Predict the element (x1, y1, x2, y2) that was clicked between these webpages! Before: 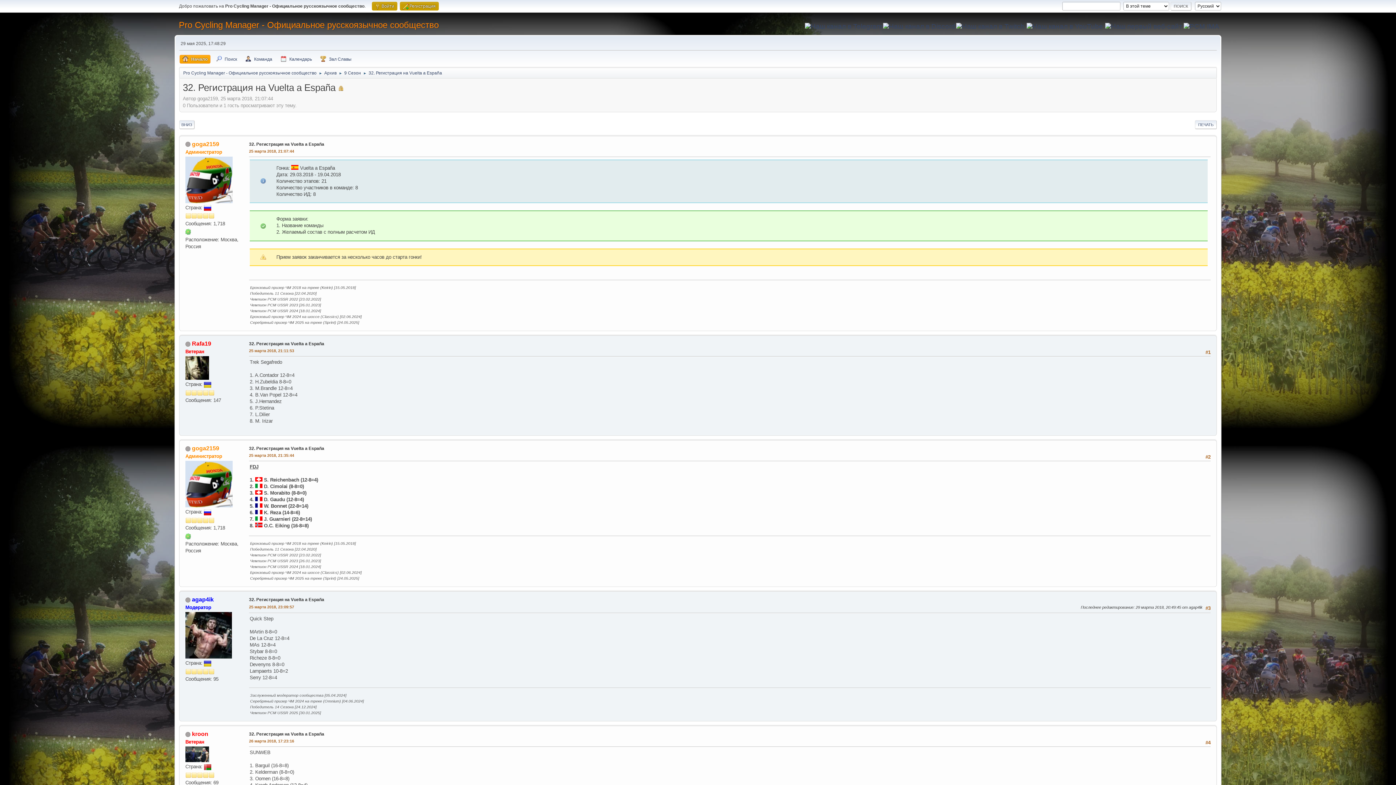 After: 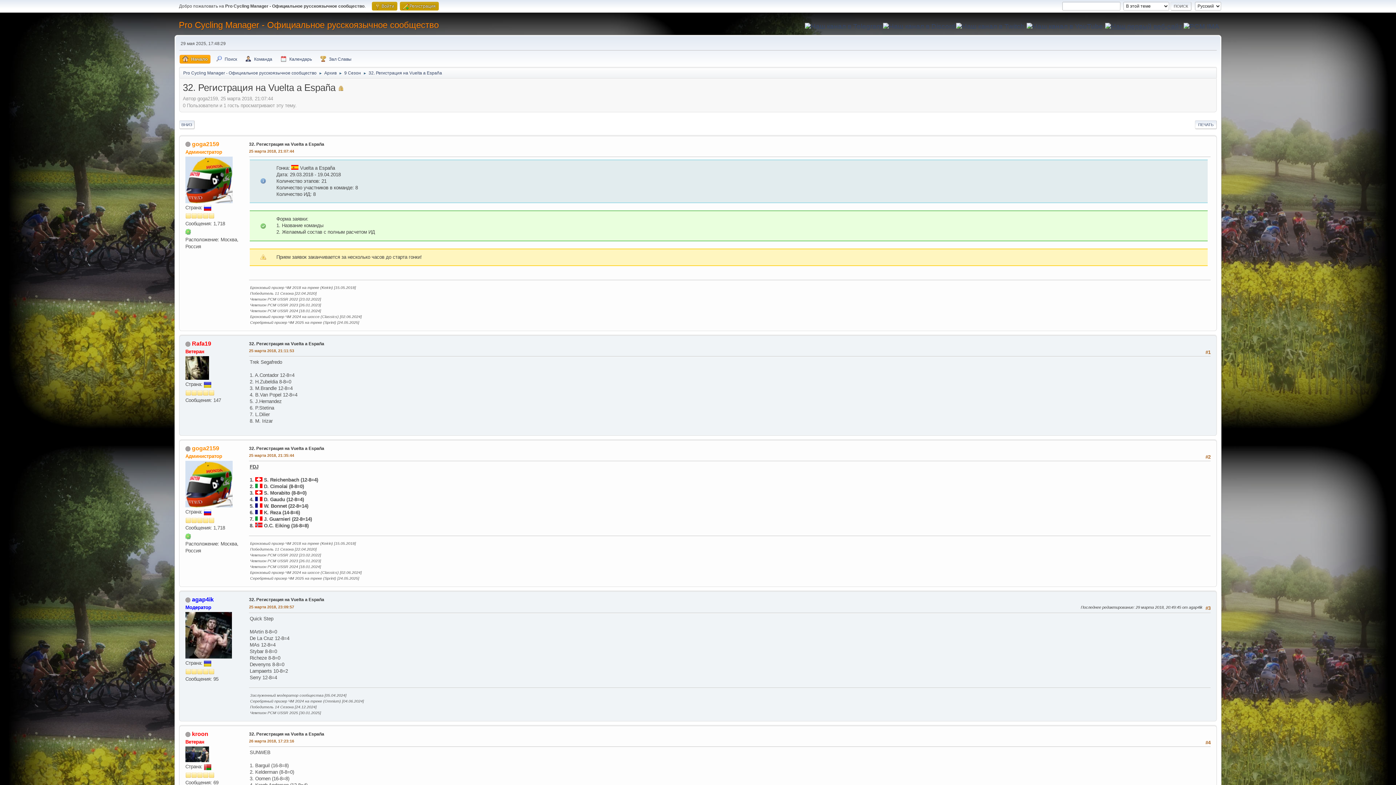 Action: bbox: (1105, 22, 1182, 29)